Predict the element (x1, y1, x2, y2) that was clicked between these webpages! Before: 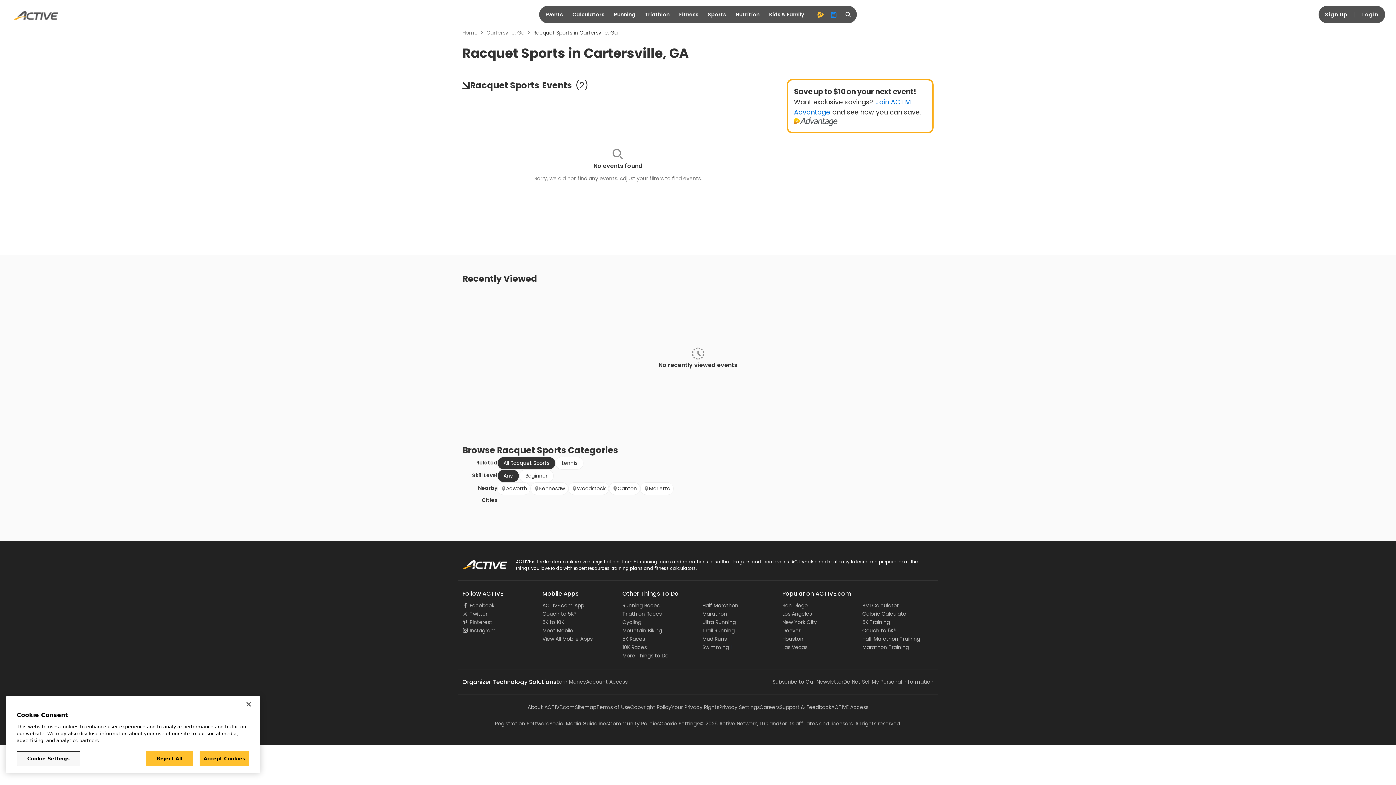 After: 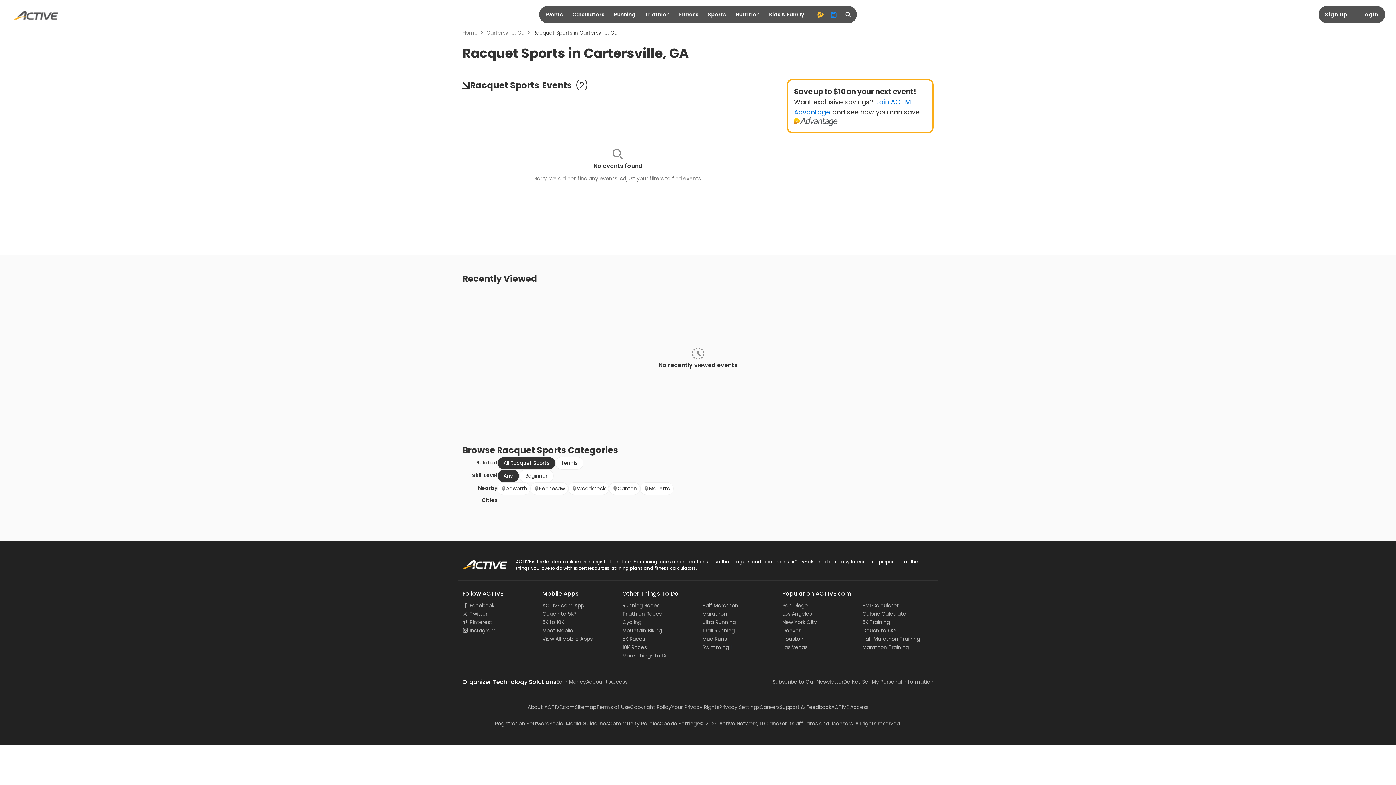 Action: label: Accept Cookies bbox: (199, 751, 249, 766)